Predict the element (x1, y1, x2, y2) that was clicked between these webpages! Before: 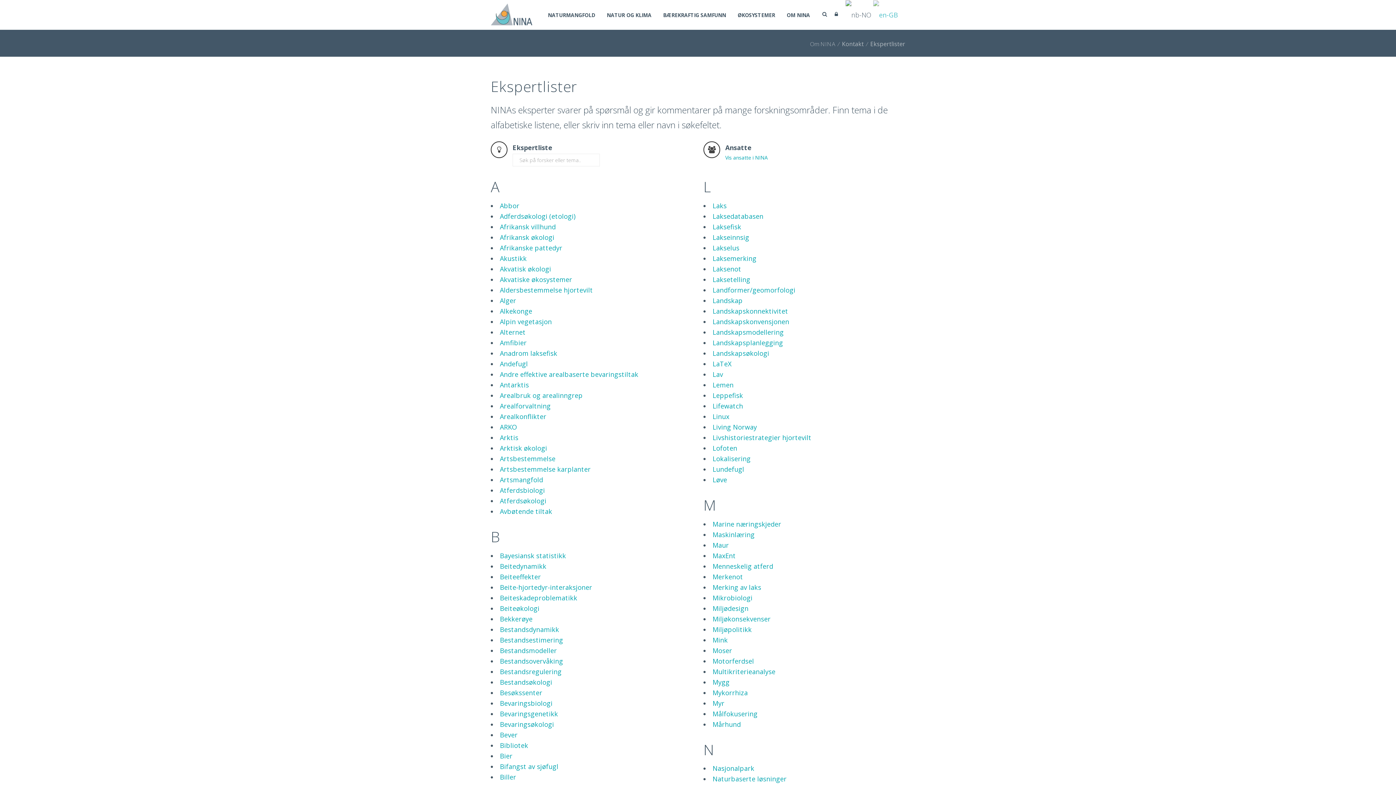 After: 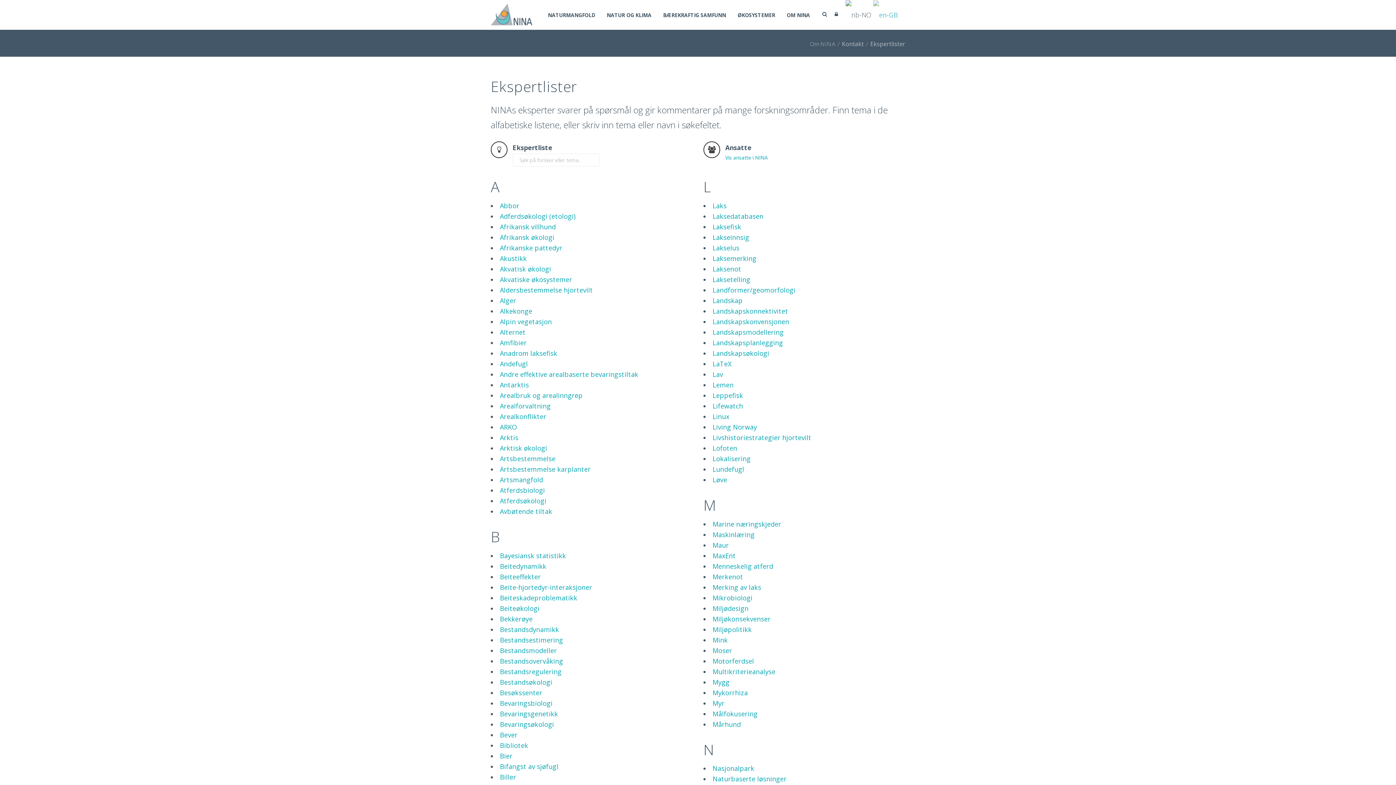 Action: label: Maur bbox: (712, 540, 729, 549)